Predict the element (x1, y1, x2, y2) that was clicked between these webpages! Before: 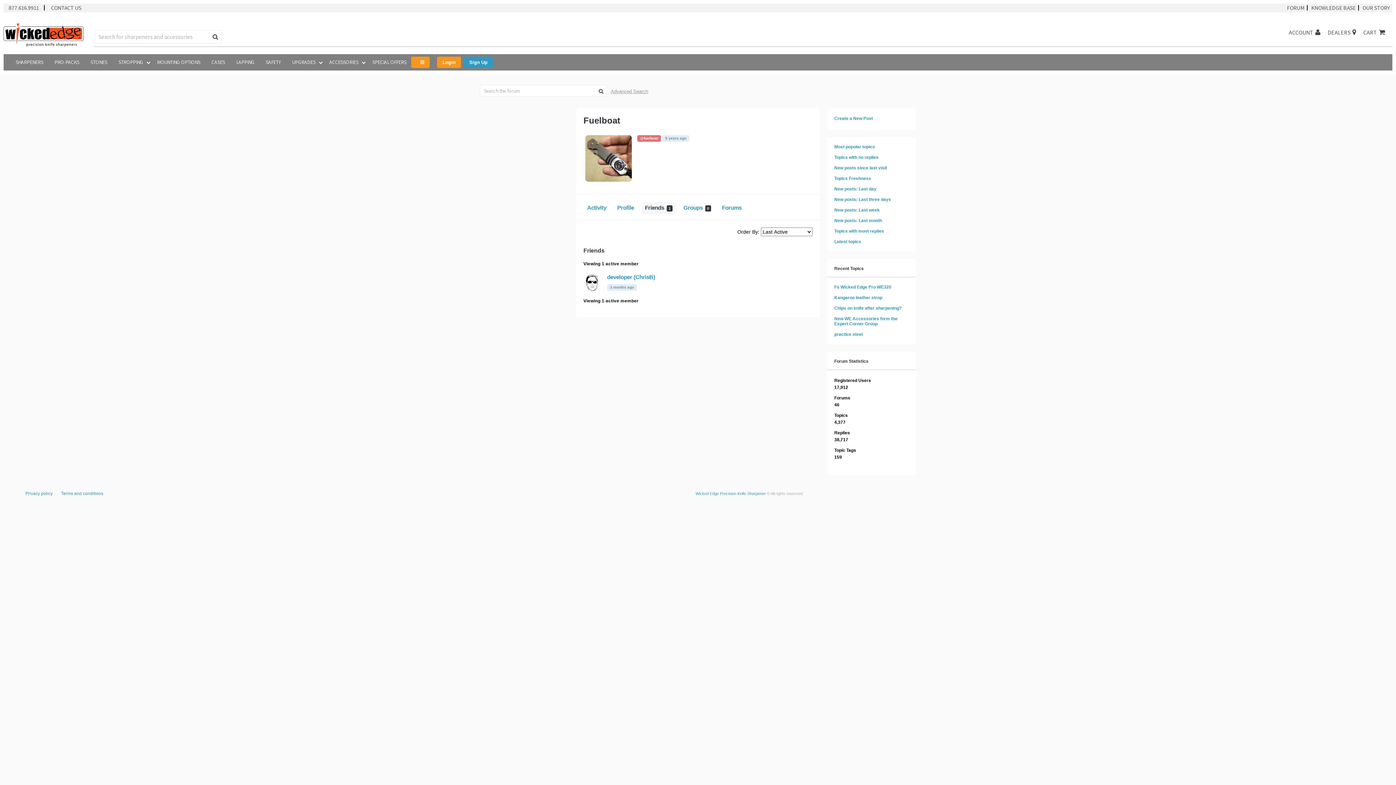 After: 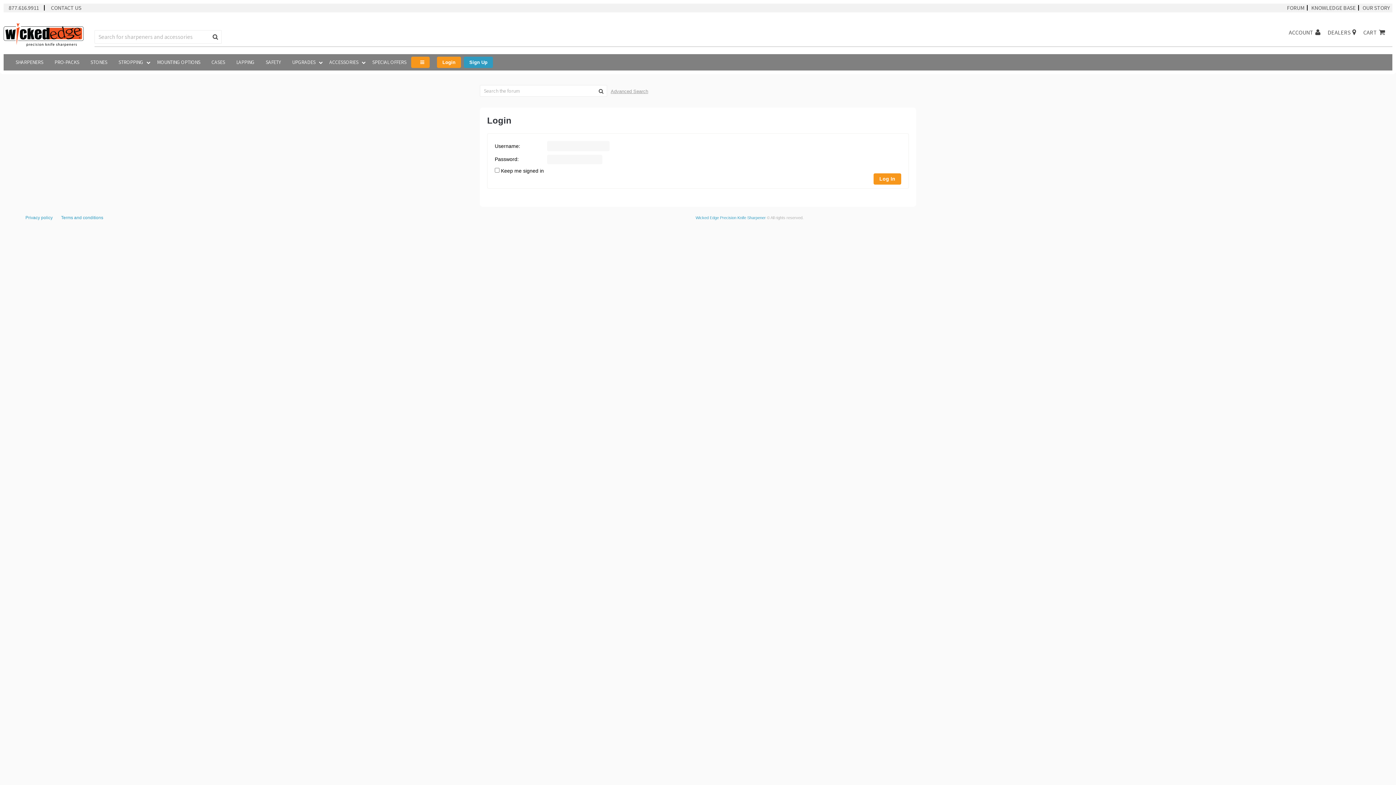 Action: label: Login bbox: (437, 56, 461, 67)